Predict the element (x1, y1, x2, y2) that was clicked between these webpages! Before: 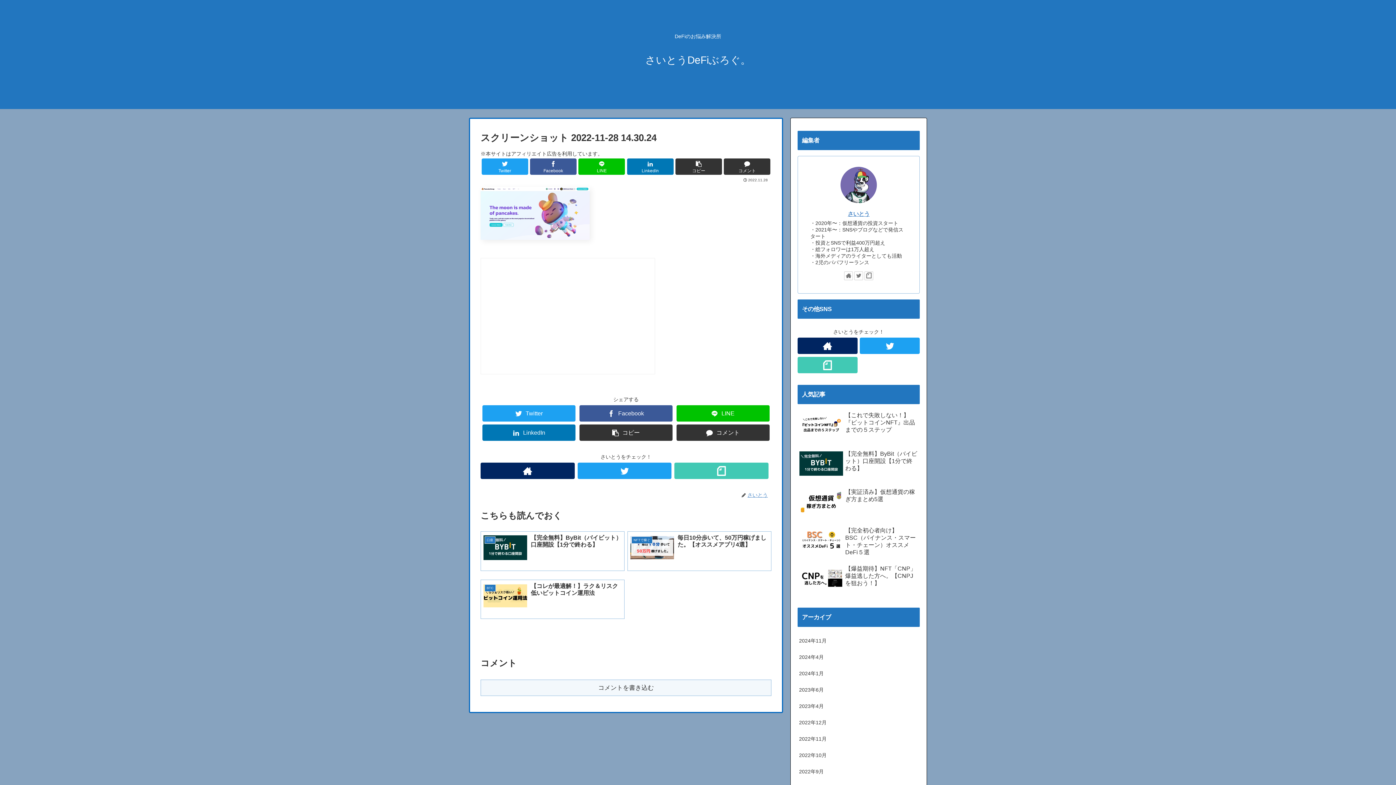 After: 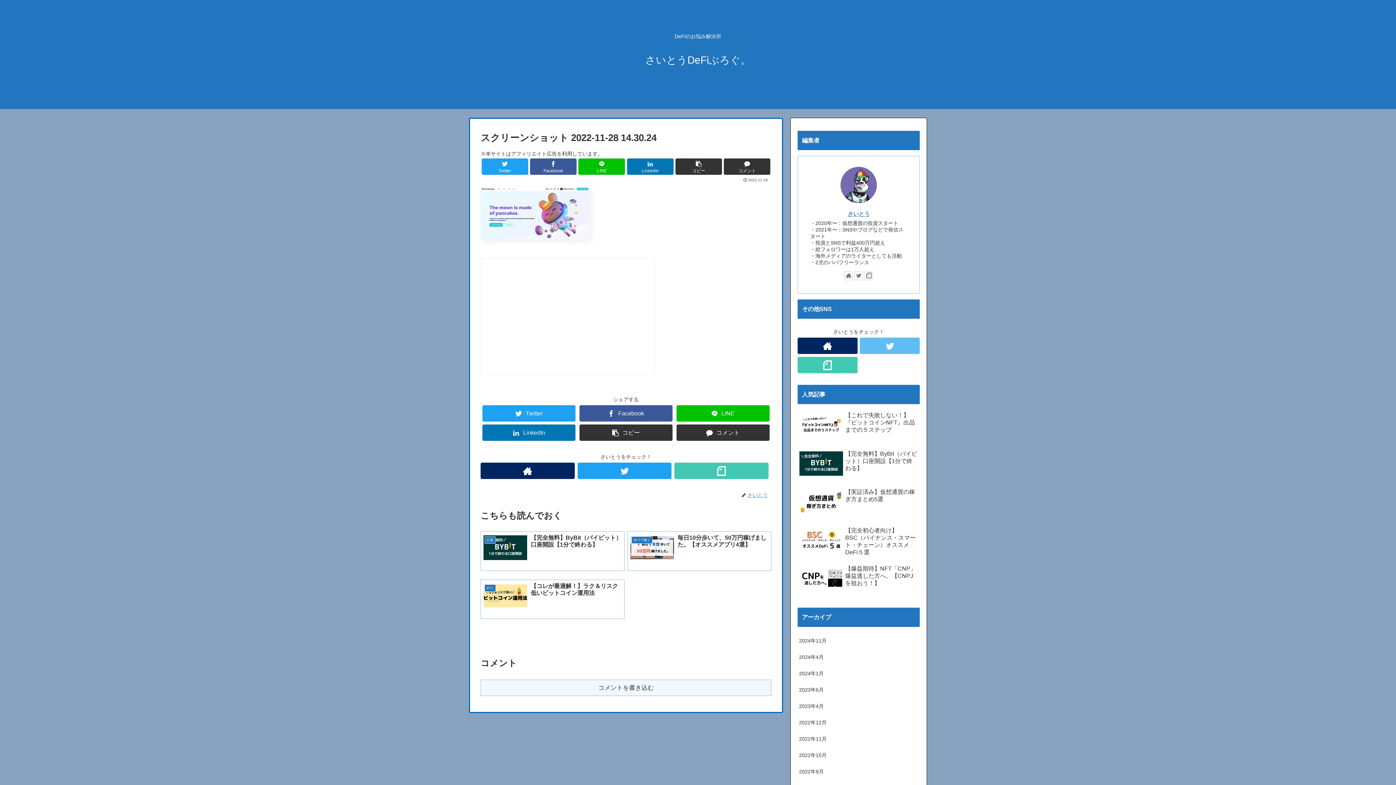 Action: bbox: (860, 337, 920, 354)